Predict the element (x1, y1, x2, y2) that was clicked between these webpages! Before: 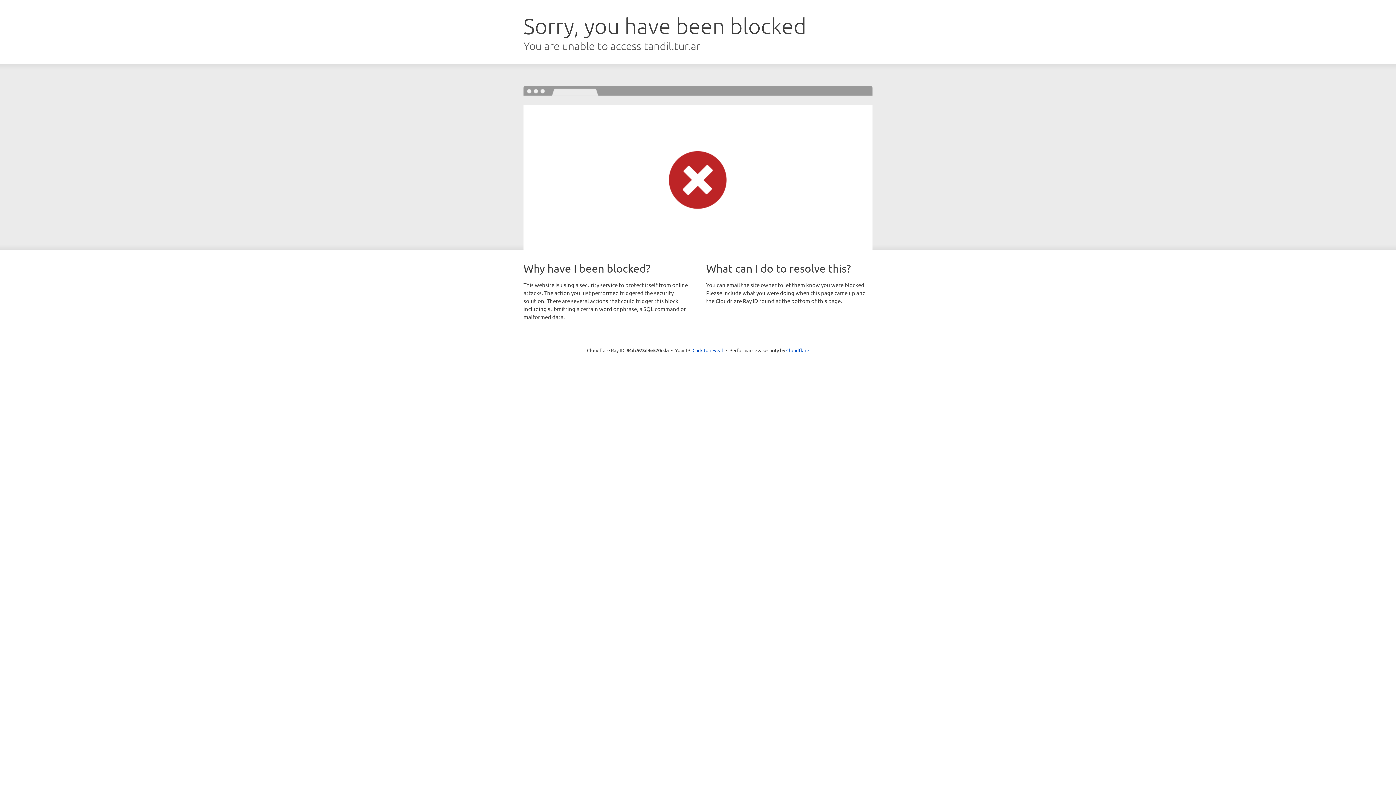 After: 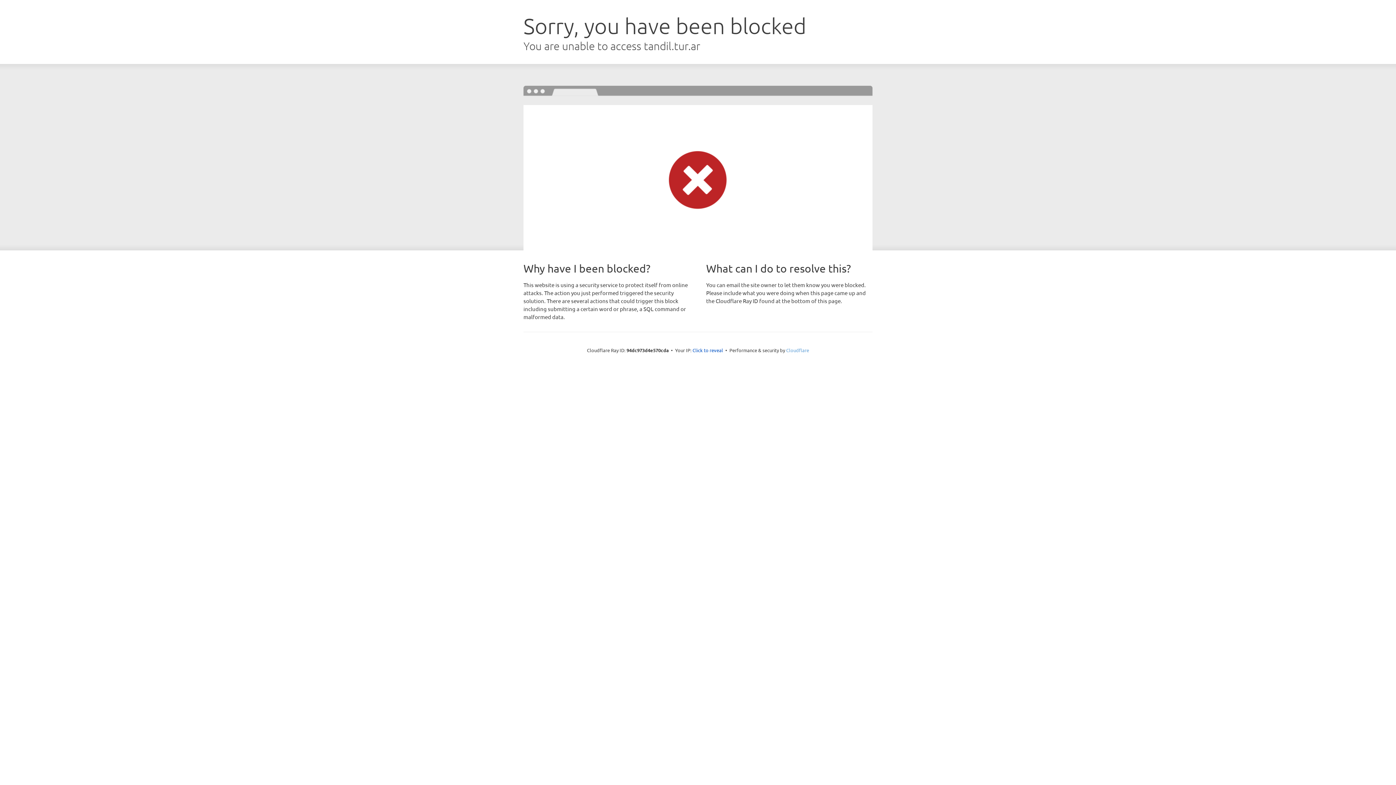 Action: bbox: (786, 347, 809, 353) label: Cloudflare